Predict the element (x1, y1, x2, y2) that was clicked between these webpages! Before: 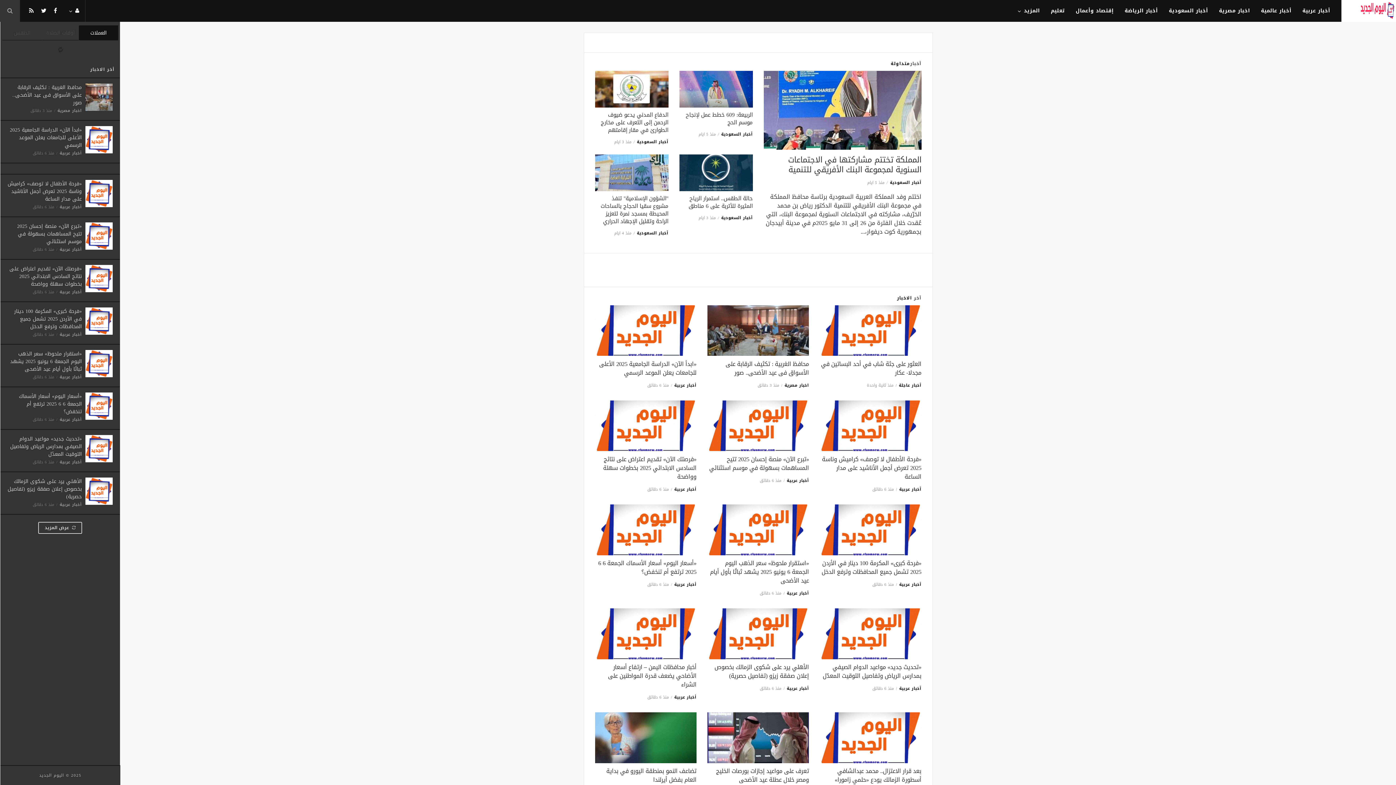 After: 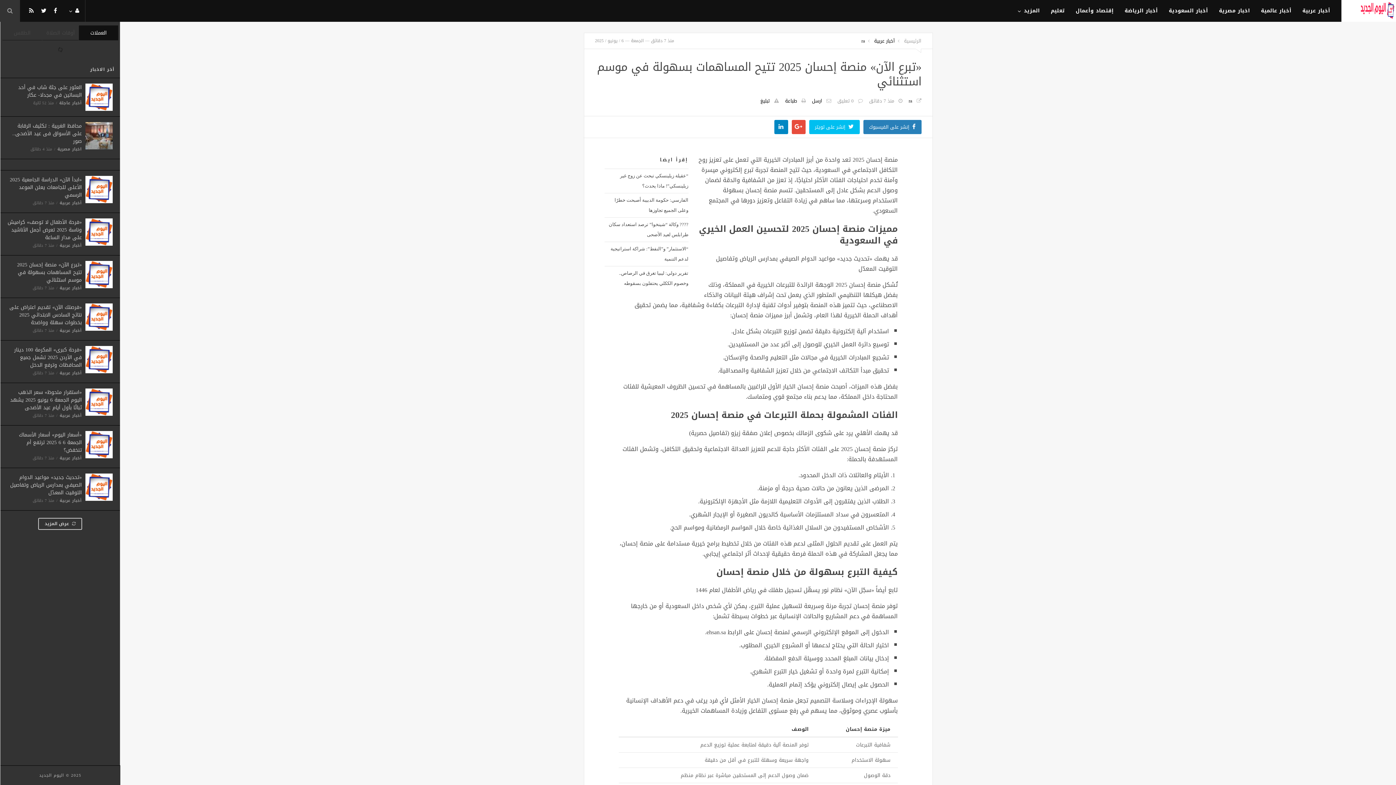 Action: bbox: (85, 231, 112, 241)